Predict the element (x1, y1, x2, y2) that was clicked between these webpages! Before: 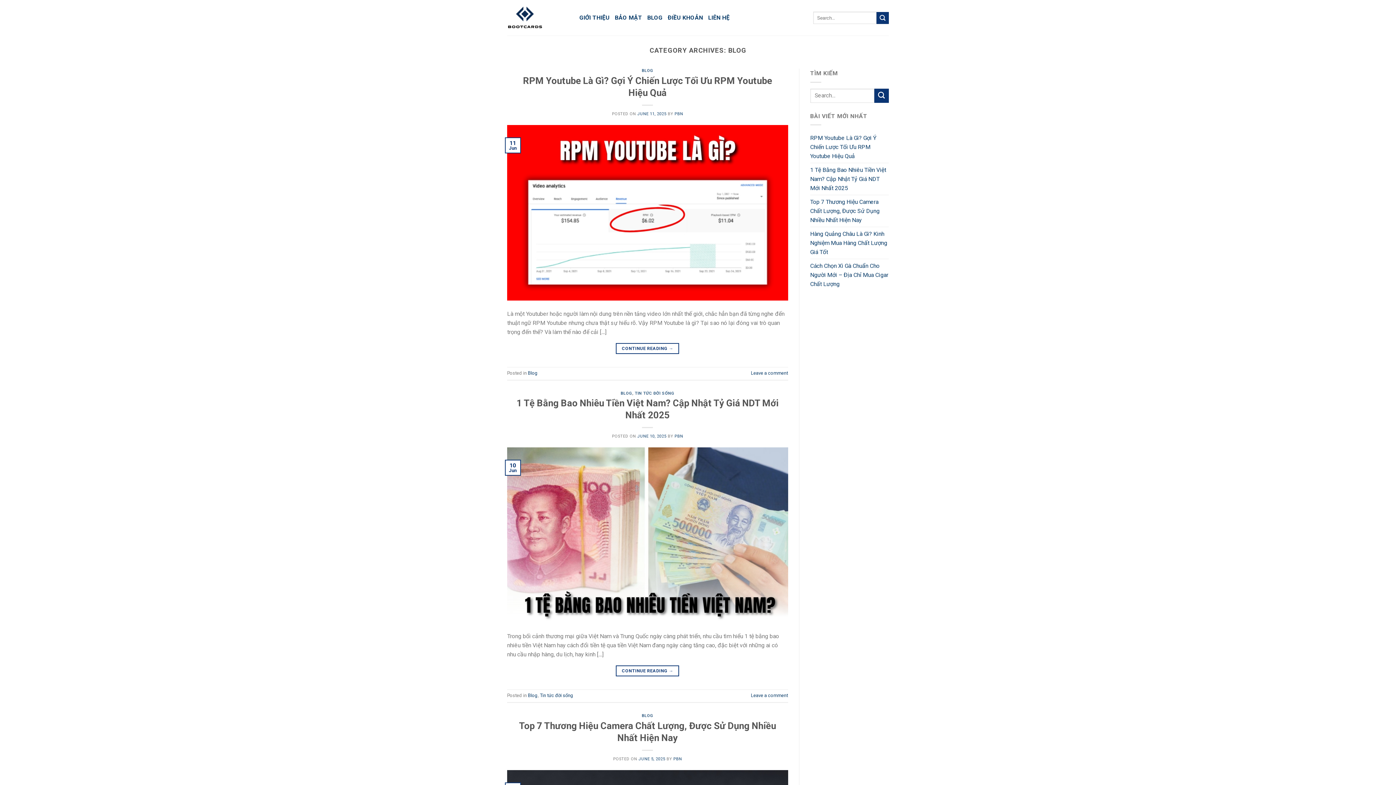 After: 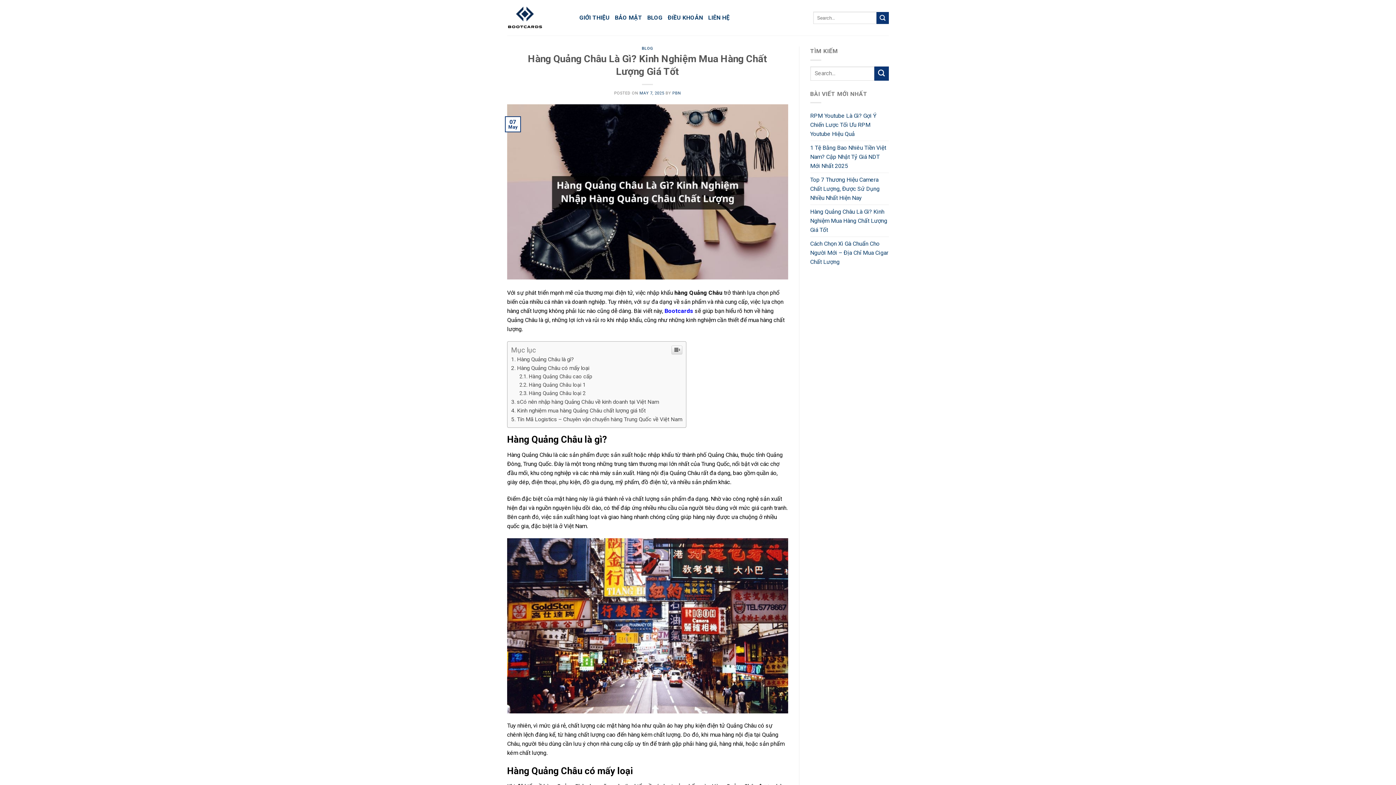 Action: label: Hàng Quảng Châu Là Gì? Kinh Nghiệm Mua Hàng Chất Lượng Giá Tốt bbox: (810, 227, 889, 259)